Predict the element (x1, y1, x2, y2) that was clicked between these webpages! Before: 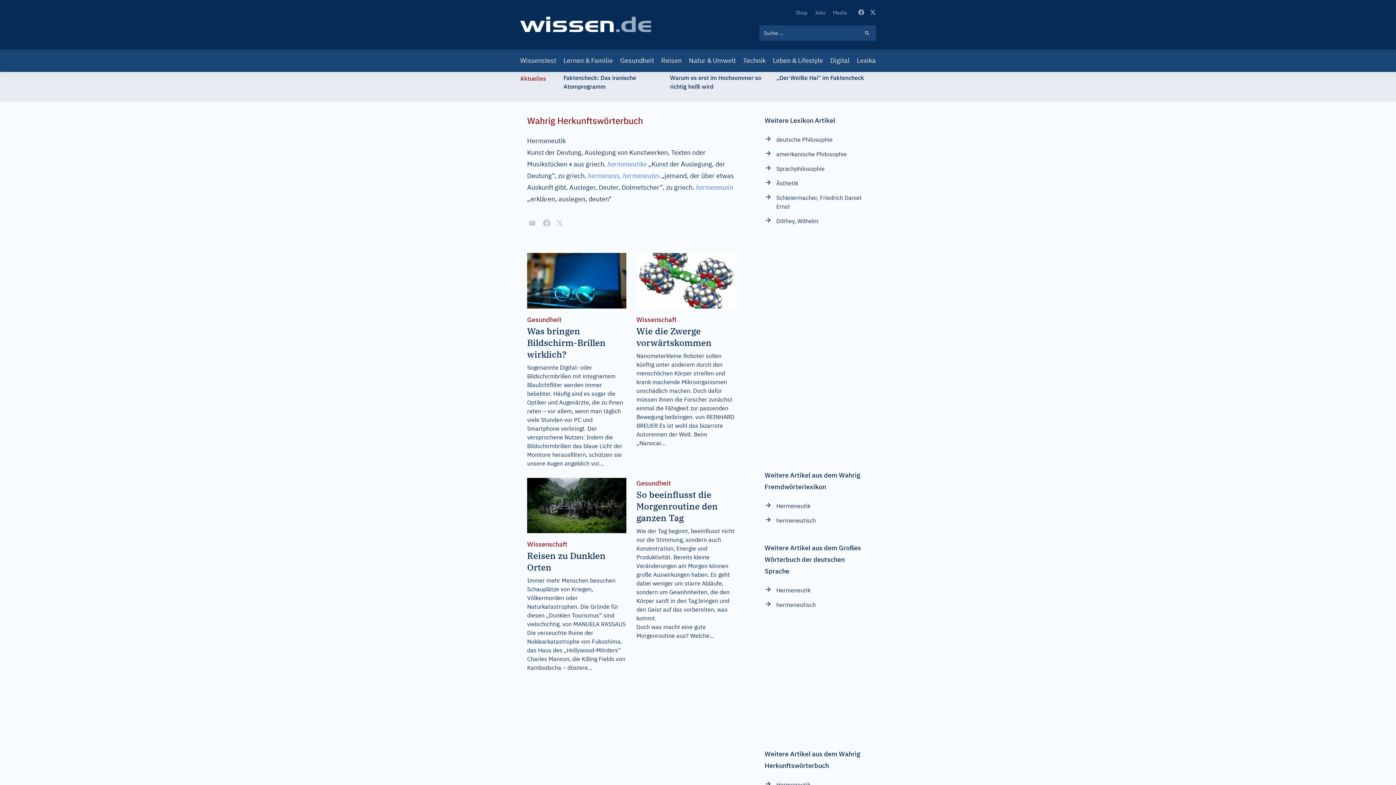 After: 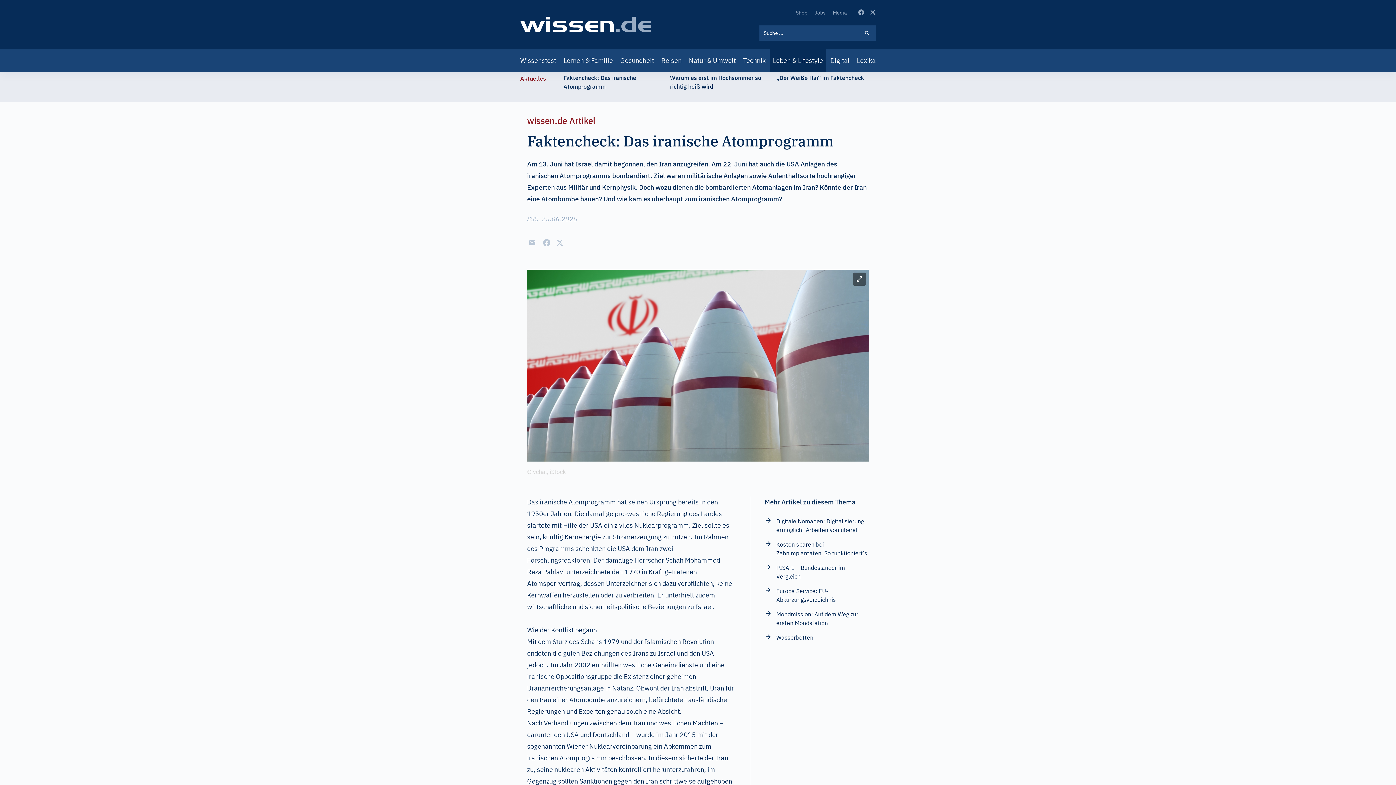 Action: label: Faktencheck: Das iranische Atomprogramm bbox: (563, 73, 662, 90)